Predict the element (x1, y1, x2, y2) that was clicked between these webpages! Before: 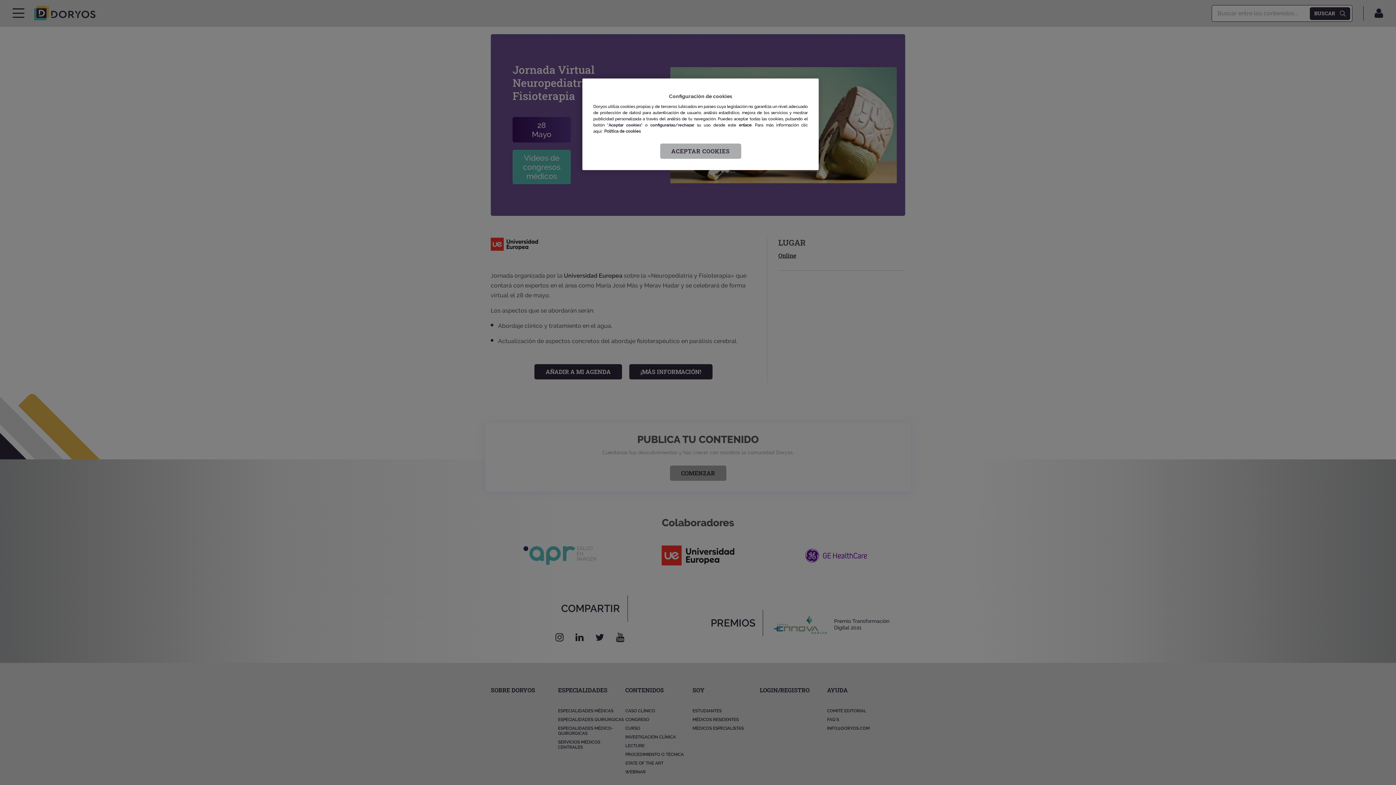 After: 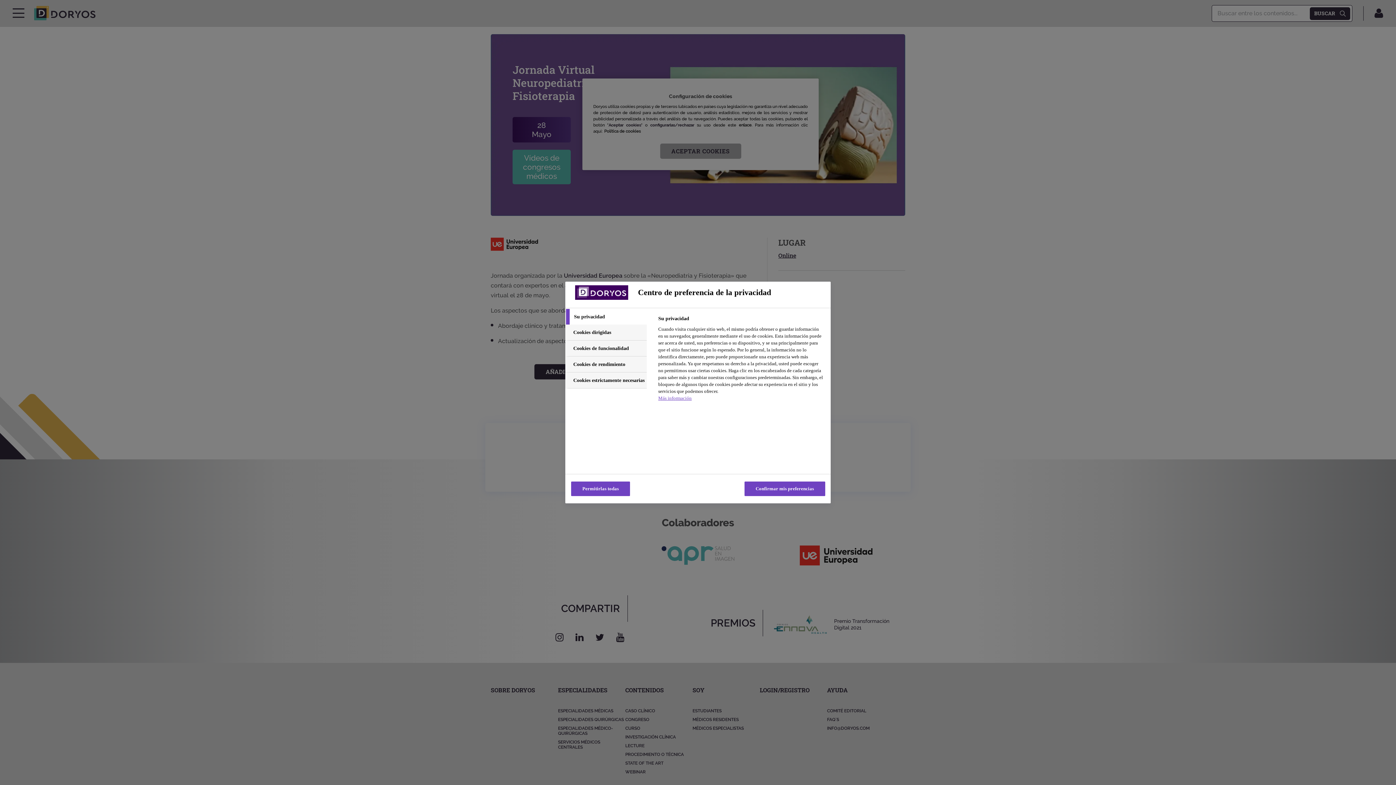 Action: label: enlace bbox: (739, 122, 751, 127)